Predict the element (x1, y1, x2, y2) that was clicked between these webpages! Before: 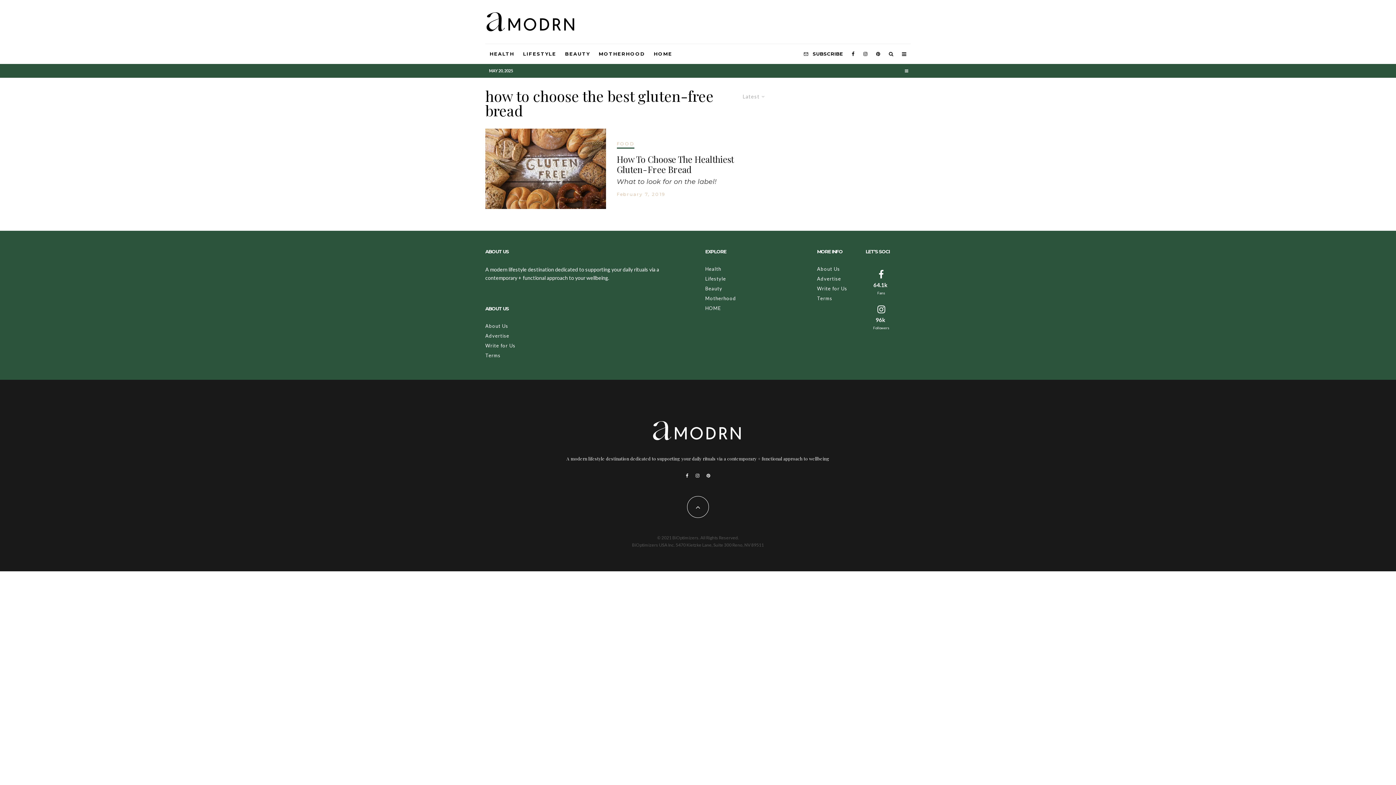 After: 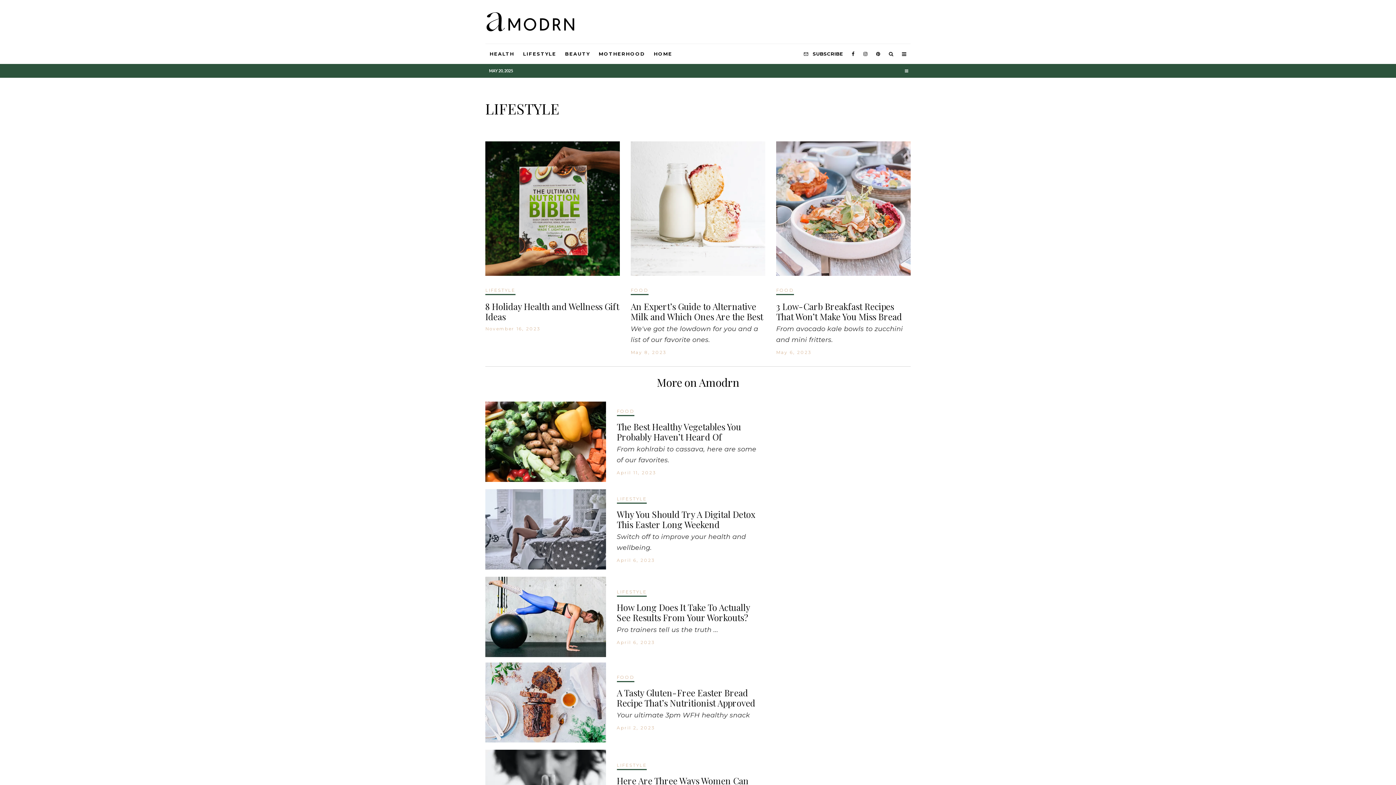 Action: label: Lifestyle bbox: (705, 275, 726, 281)